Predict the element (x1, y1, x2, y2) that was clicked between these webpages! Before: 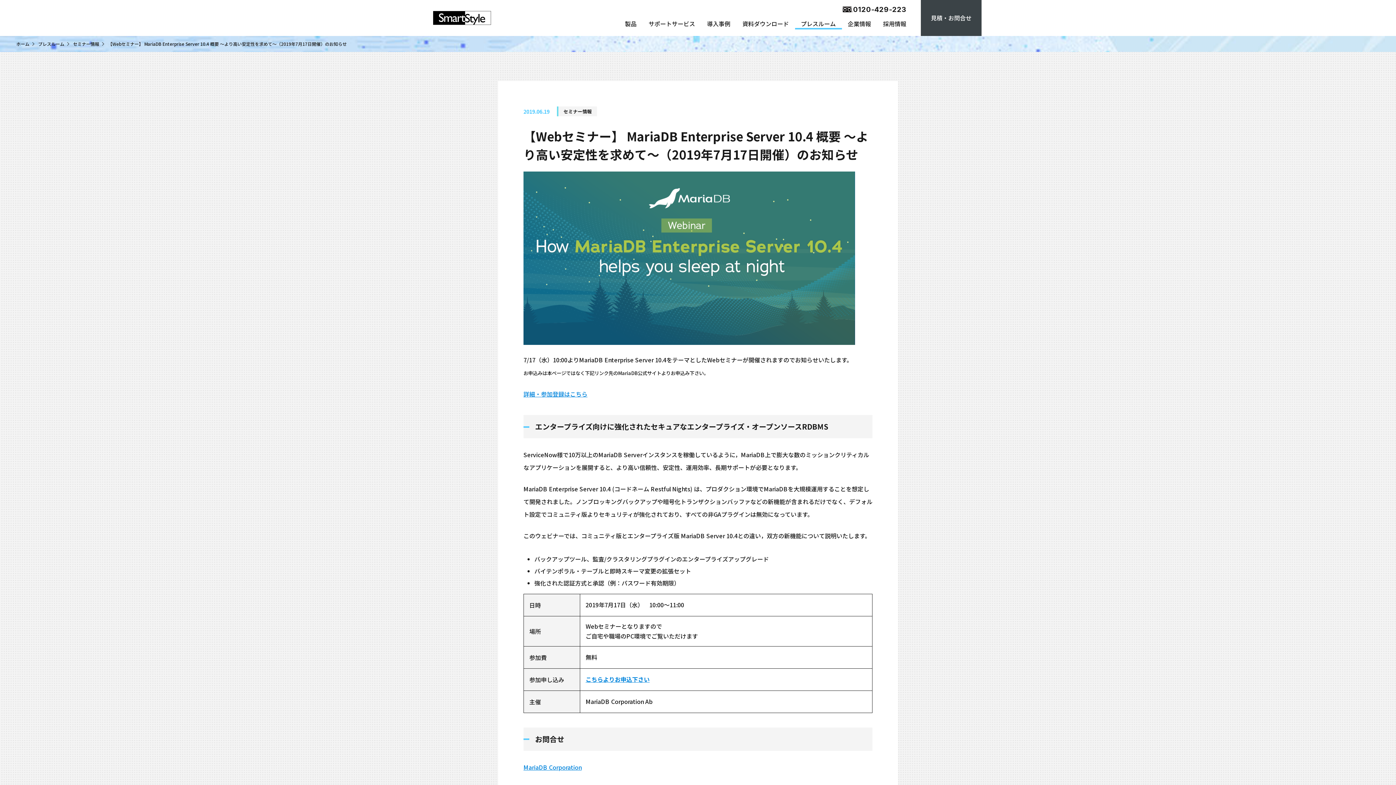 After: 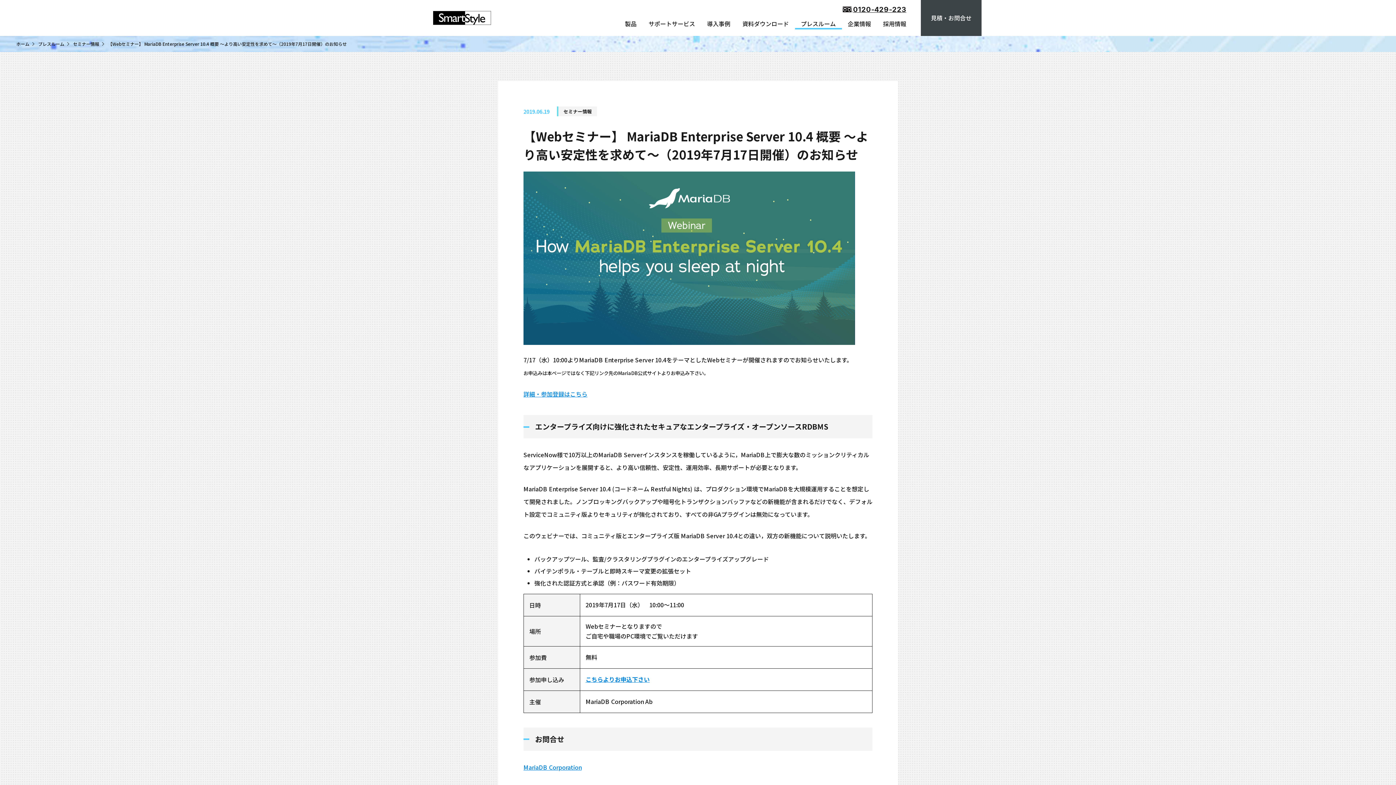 Action: bbox: (853, 3, 906, 15) label: 0120-429-223